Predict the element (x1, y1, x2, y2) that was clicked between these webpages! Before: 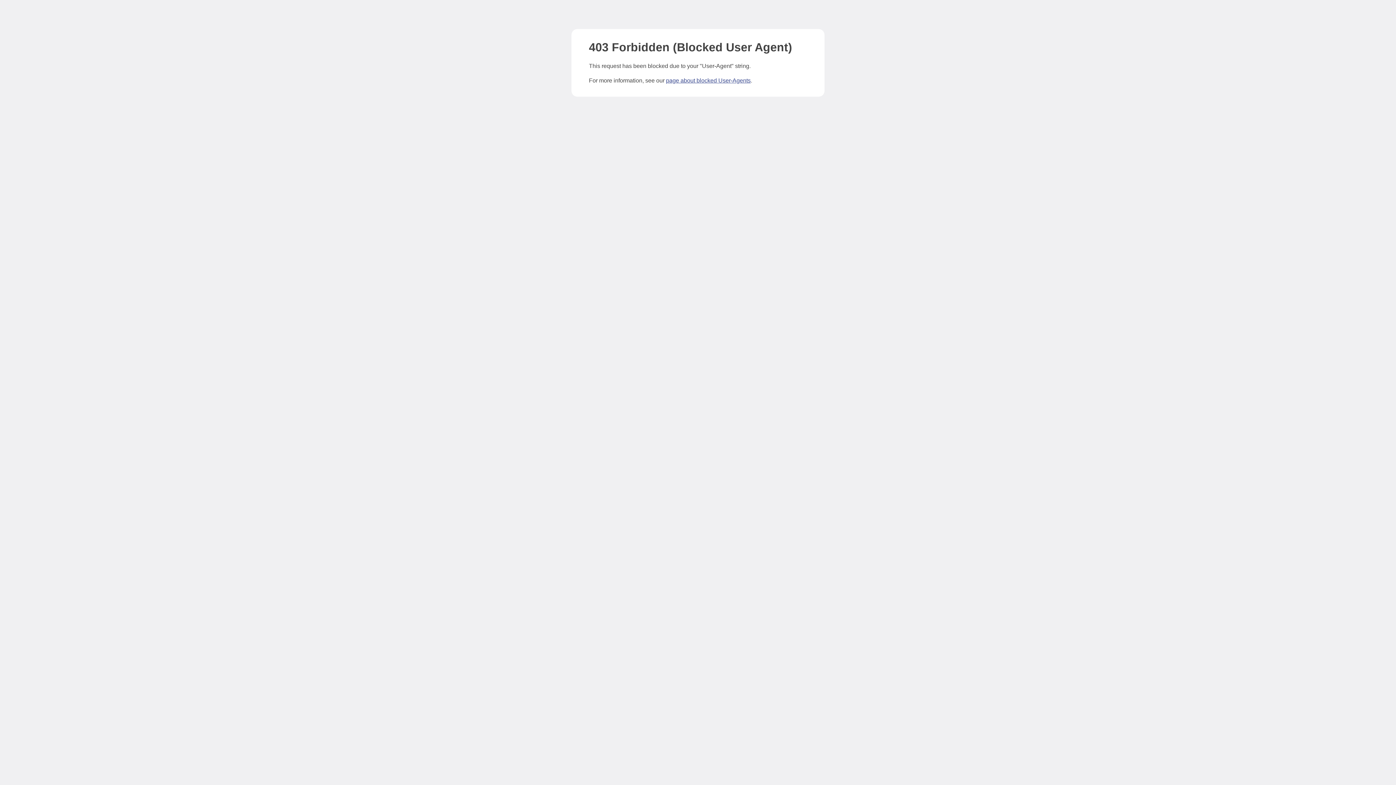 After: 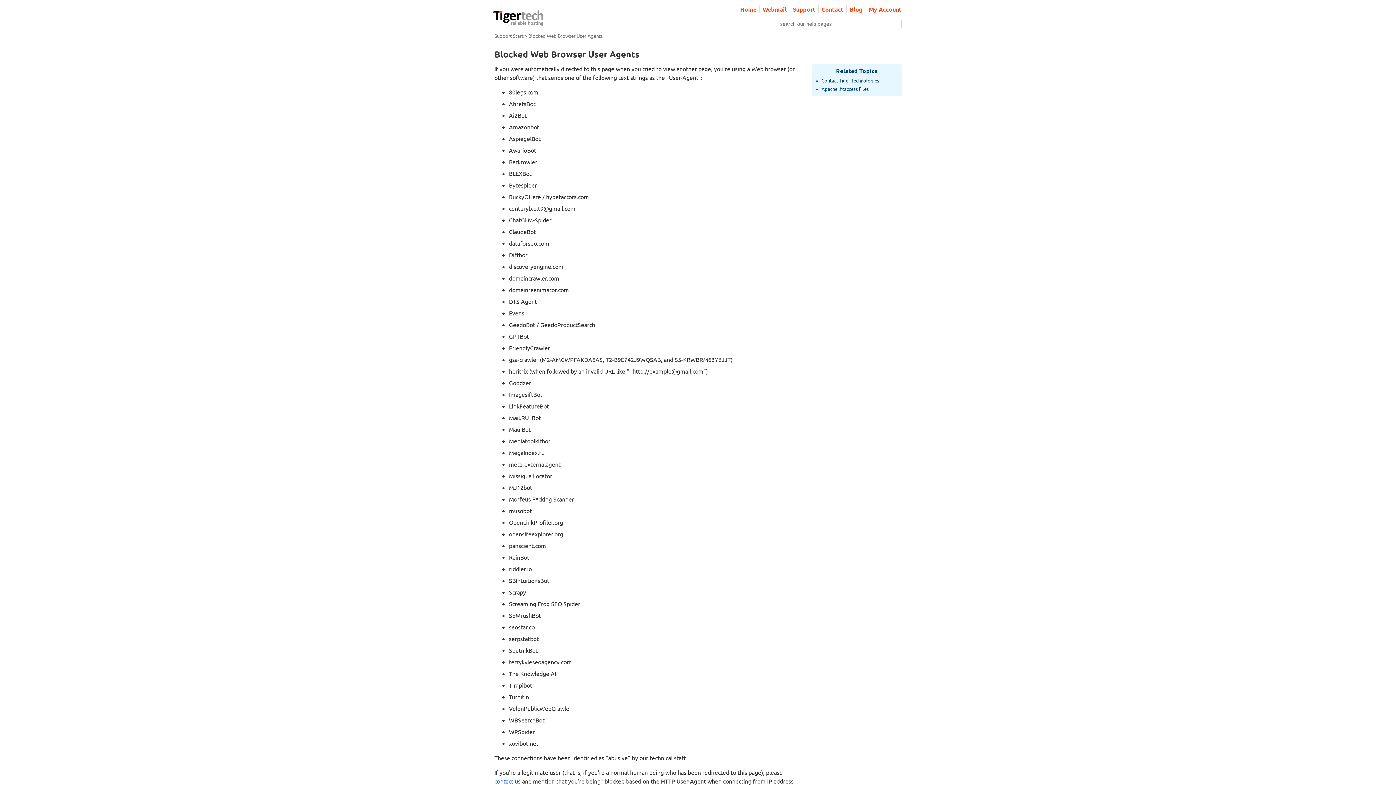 Action: bbox: (666, 77, 750, 83) label: page about blocked User-Agents